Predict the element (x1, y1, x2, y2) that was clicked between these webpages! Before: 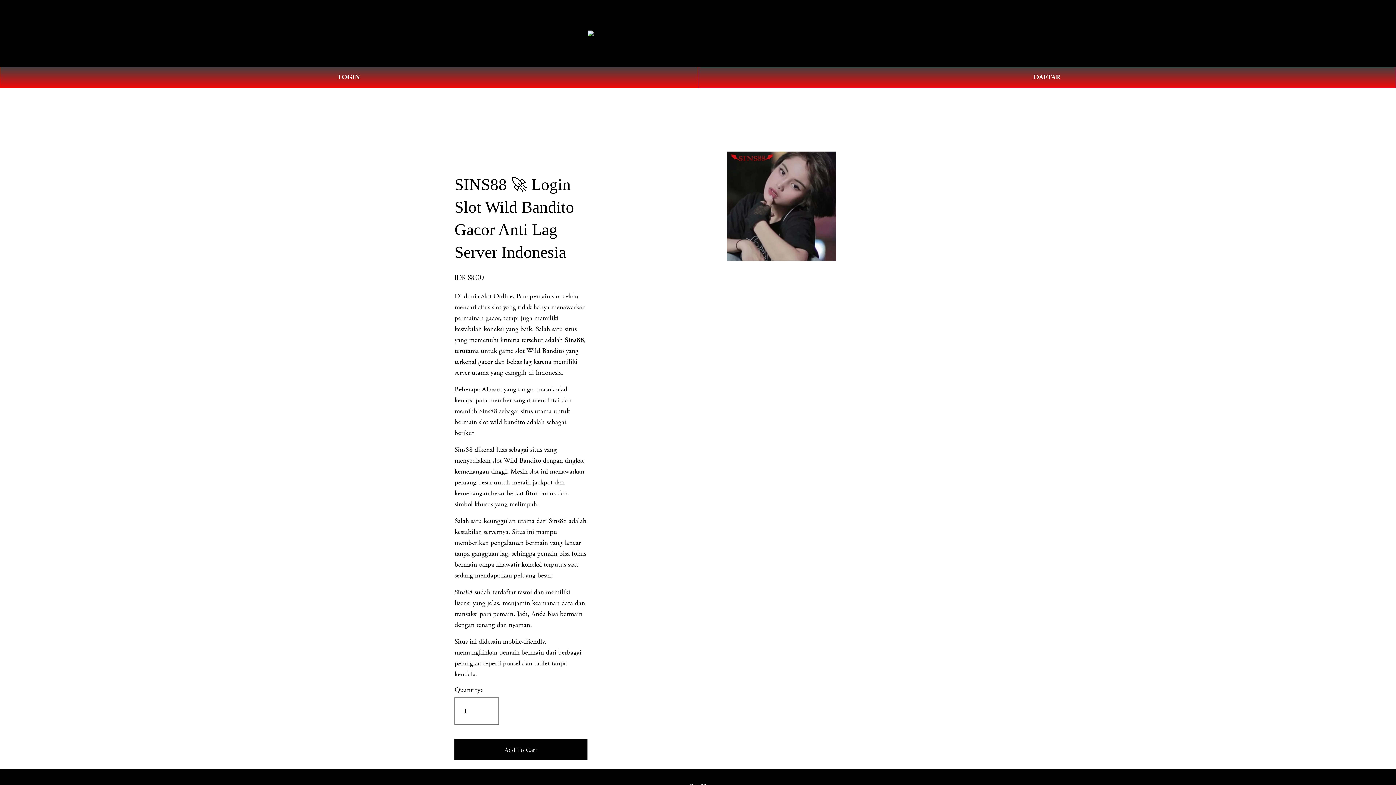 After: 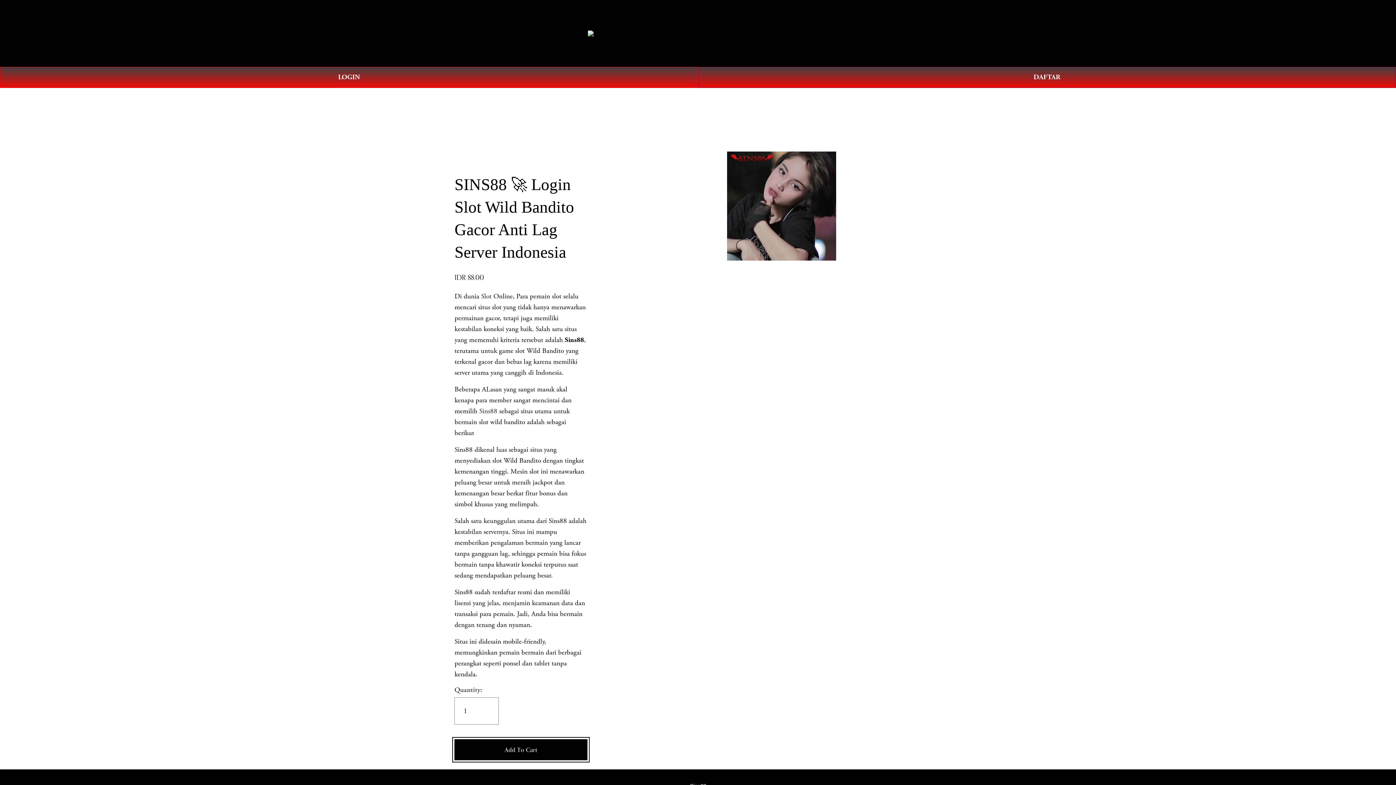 Action: label: Add To Cart bbox: (454, 739, 587, 760)